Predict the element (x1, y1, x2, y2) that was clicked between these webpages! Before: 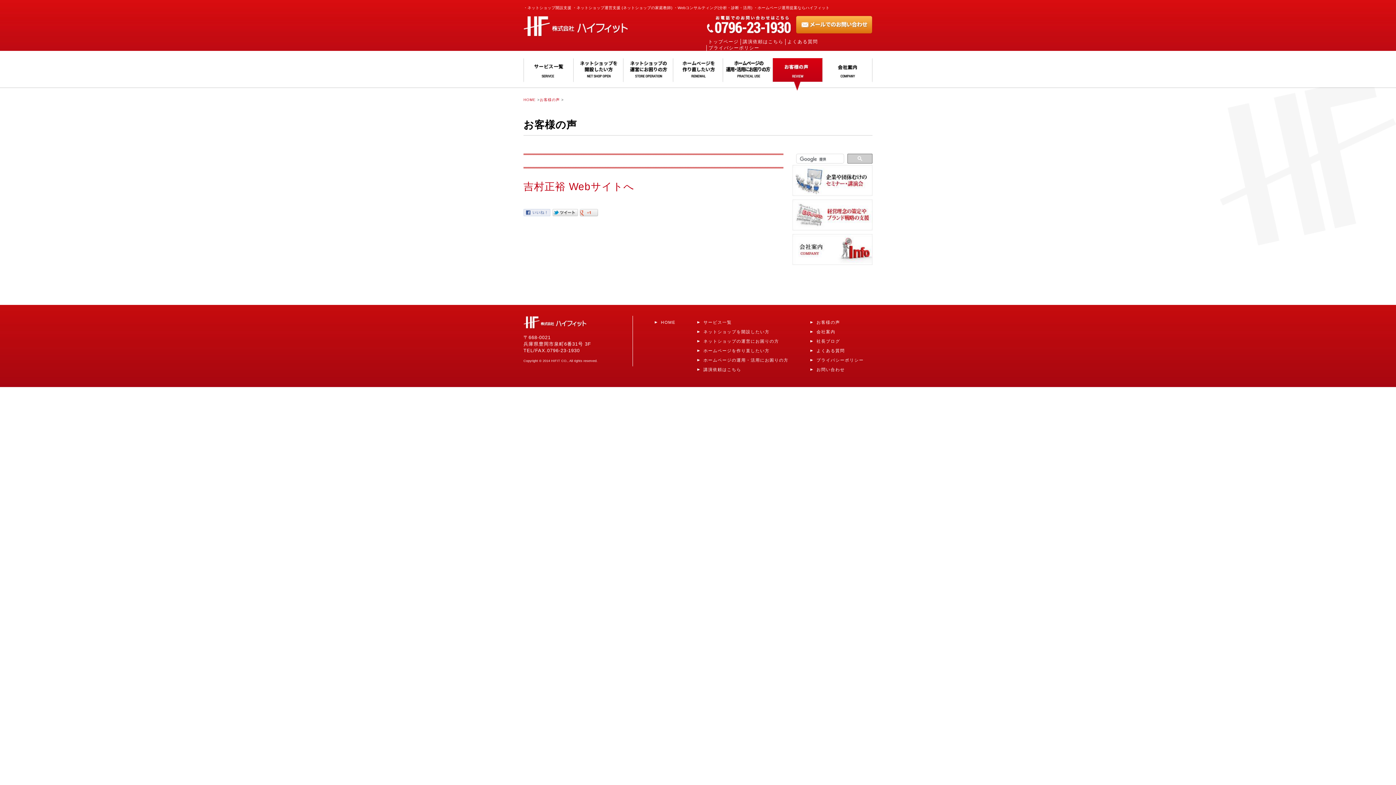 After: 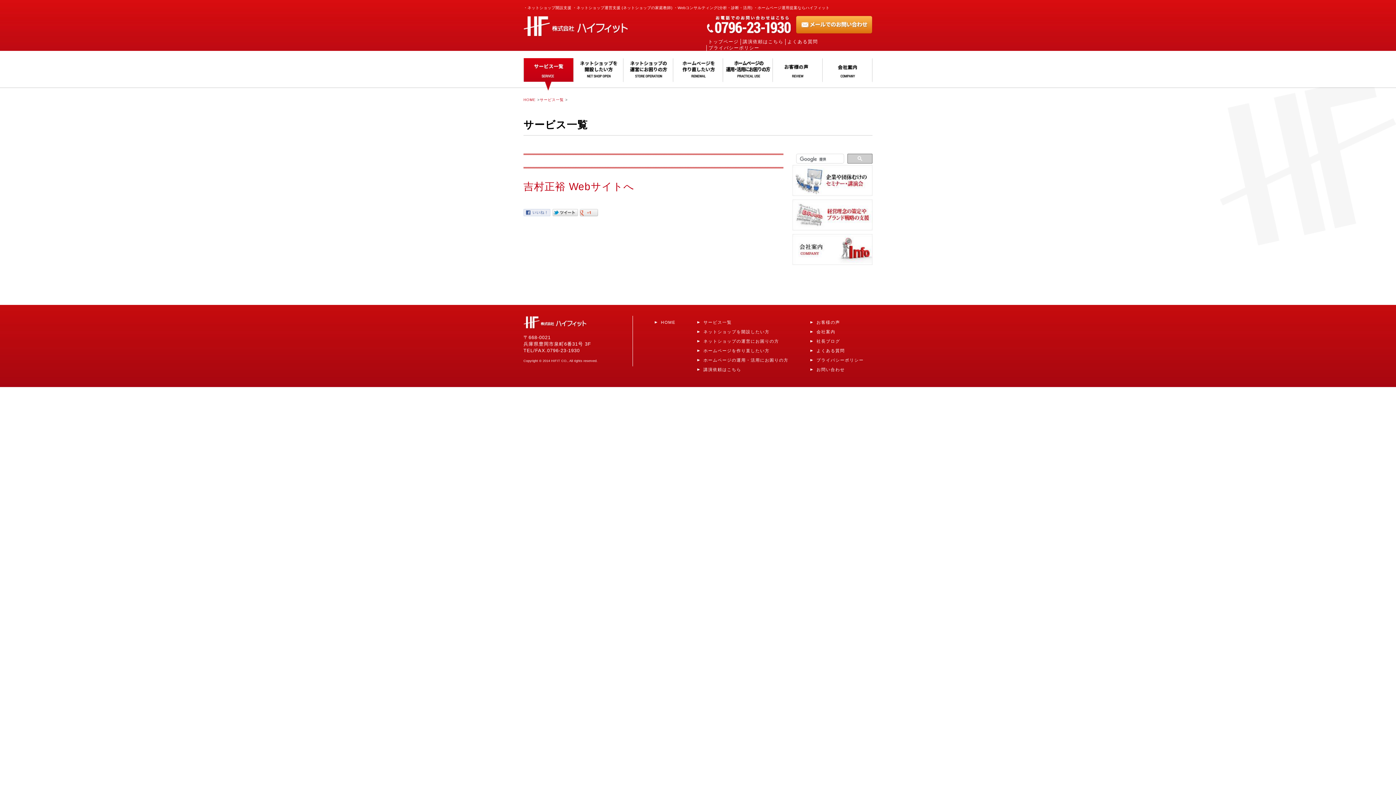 Action: bbox: (703, 320, 732, 324) label: サービス一覧